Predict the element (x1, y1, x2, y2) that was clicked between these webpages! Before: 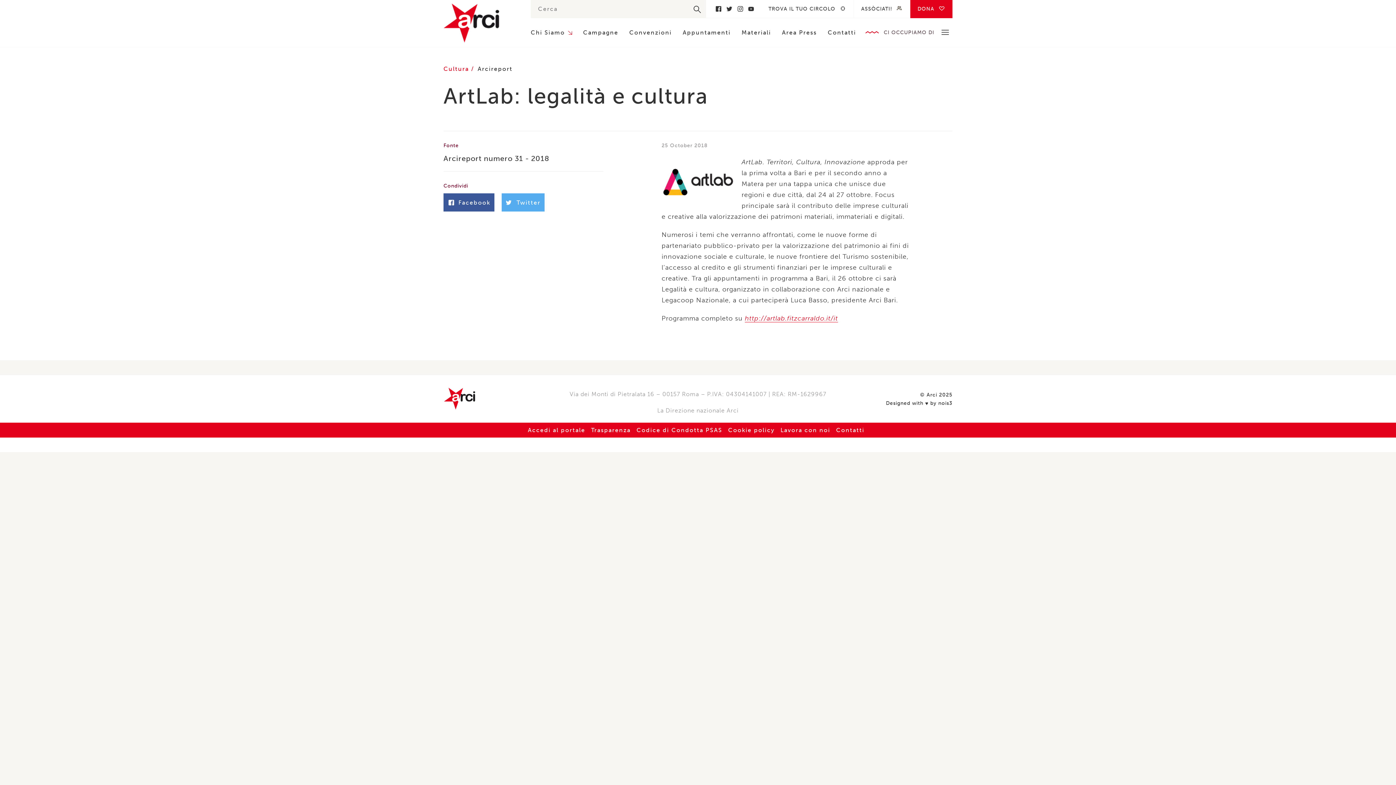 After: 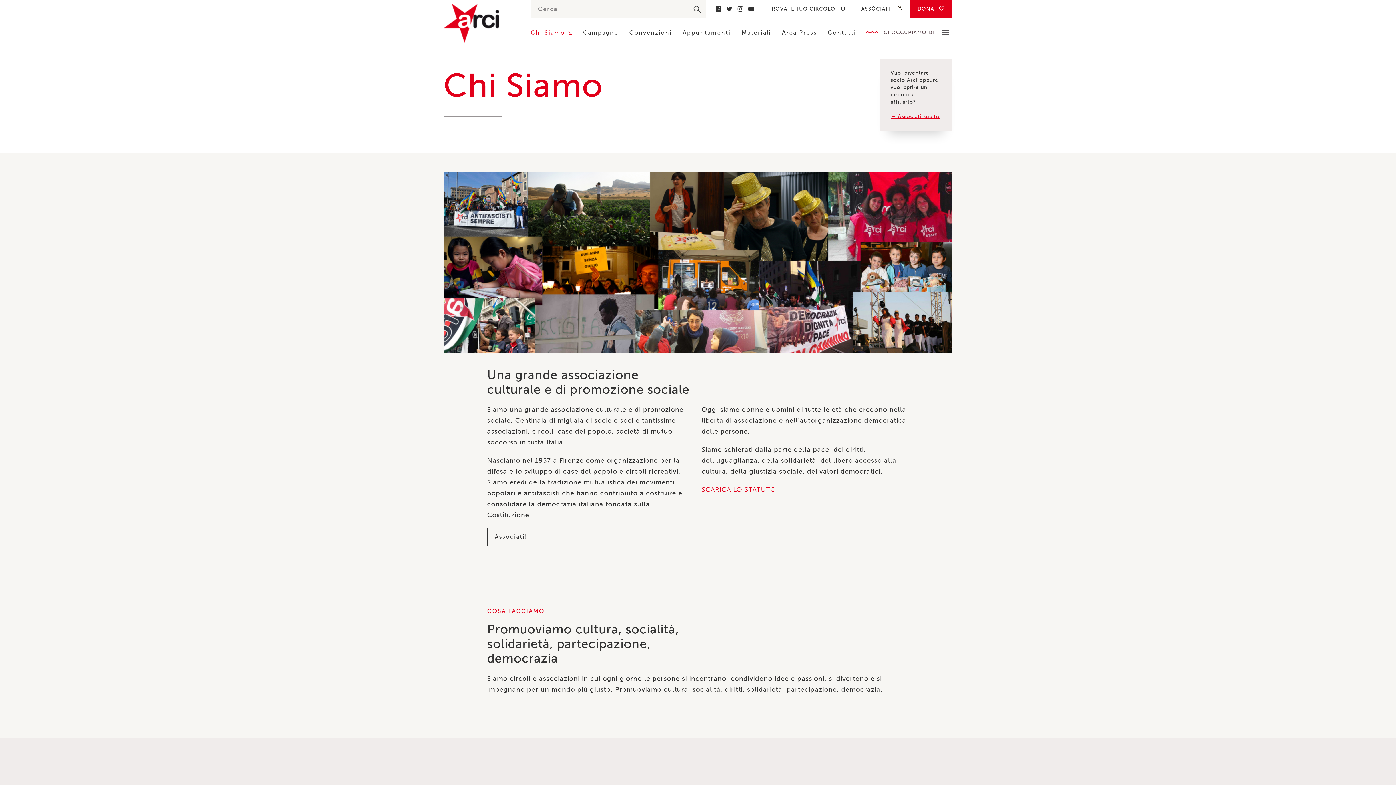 Action: bbox: (530, 29, 572, 46) label: Chi Siamo